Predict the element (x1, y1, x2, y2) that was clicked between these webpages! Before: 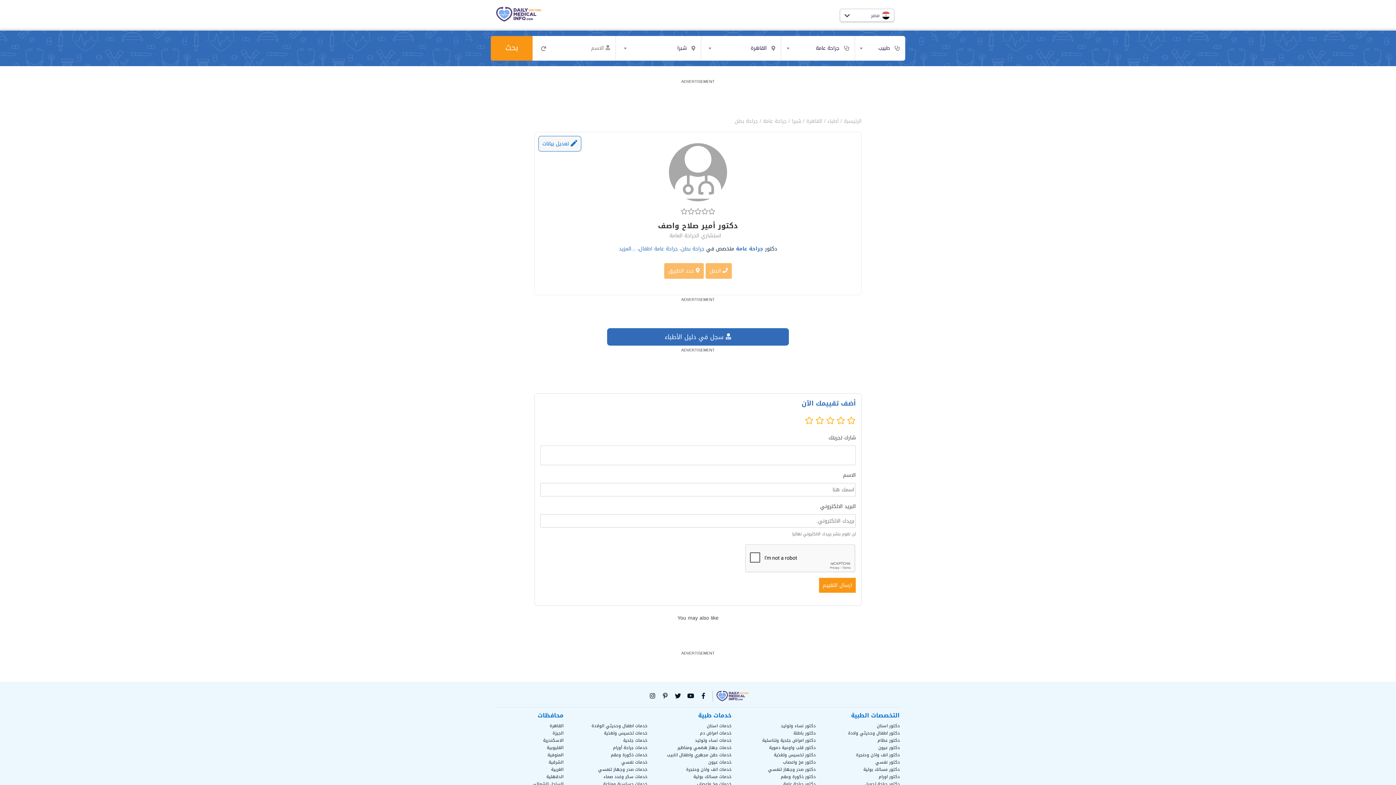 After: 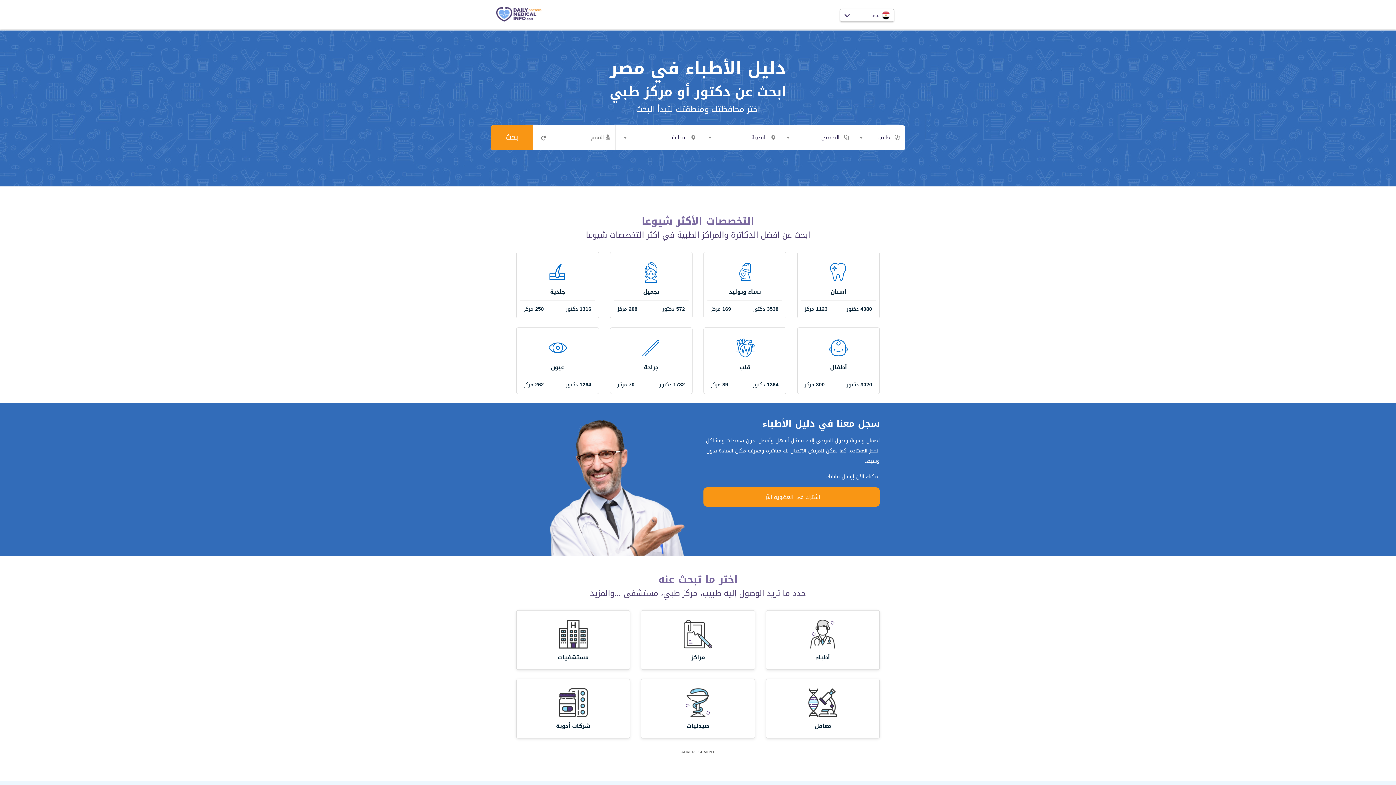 Action: bbox: (716, 692, 749, 701)